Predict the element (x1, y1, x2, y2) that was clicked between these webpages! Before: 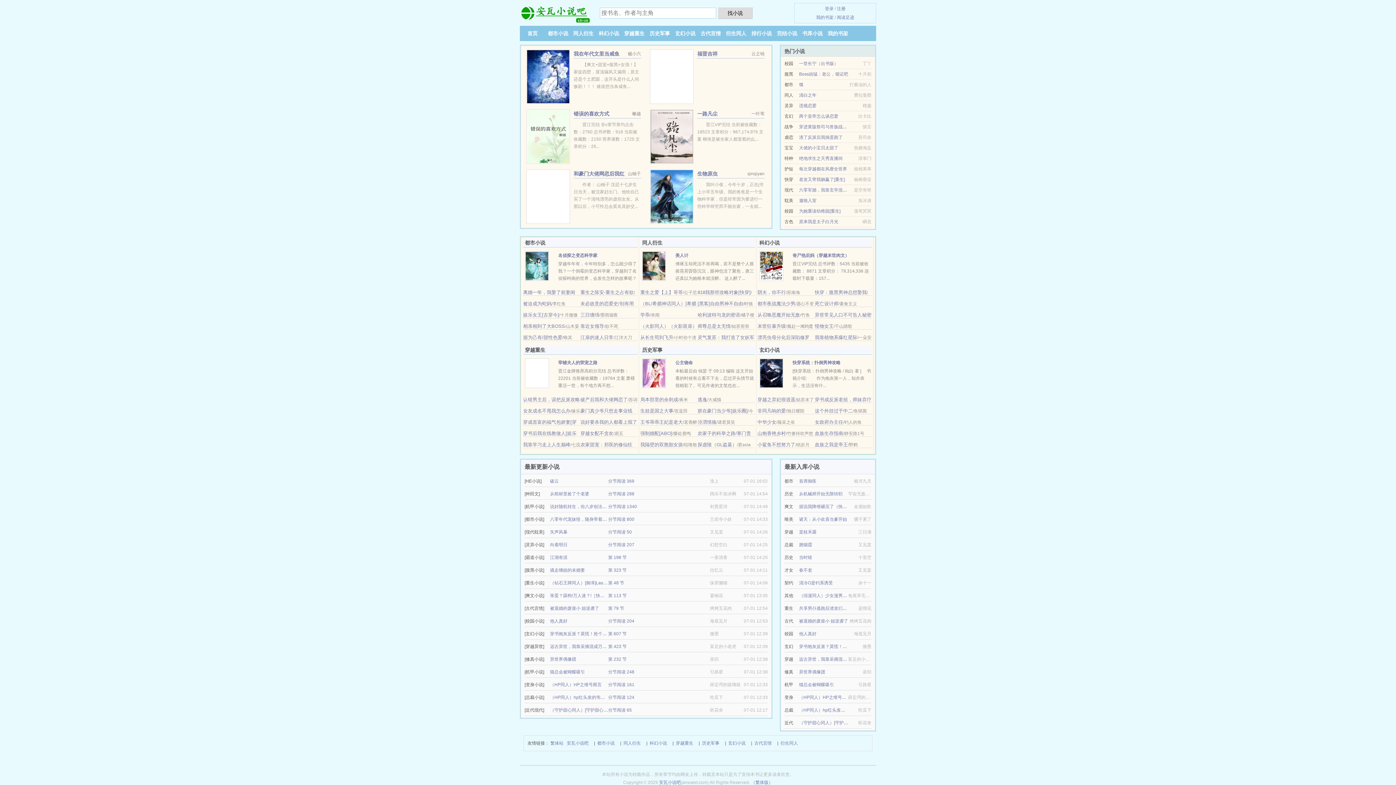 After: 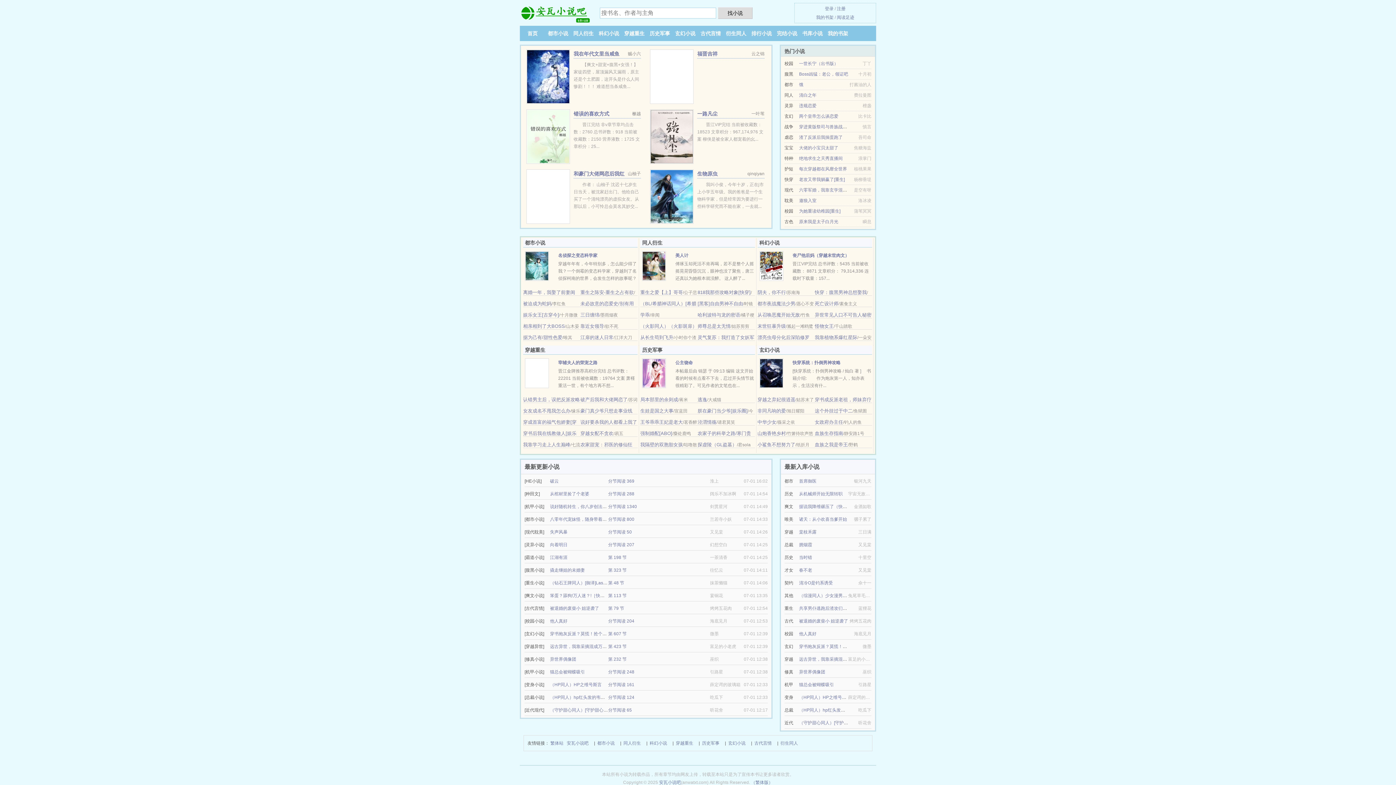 Action: bbox: (751, 30, 772, 36) label: 排行小说